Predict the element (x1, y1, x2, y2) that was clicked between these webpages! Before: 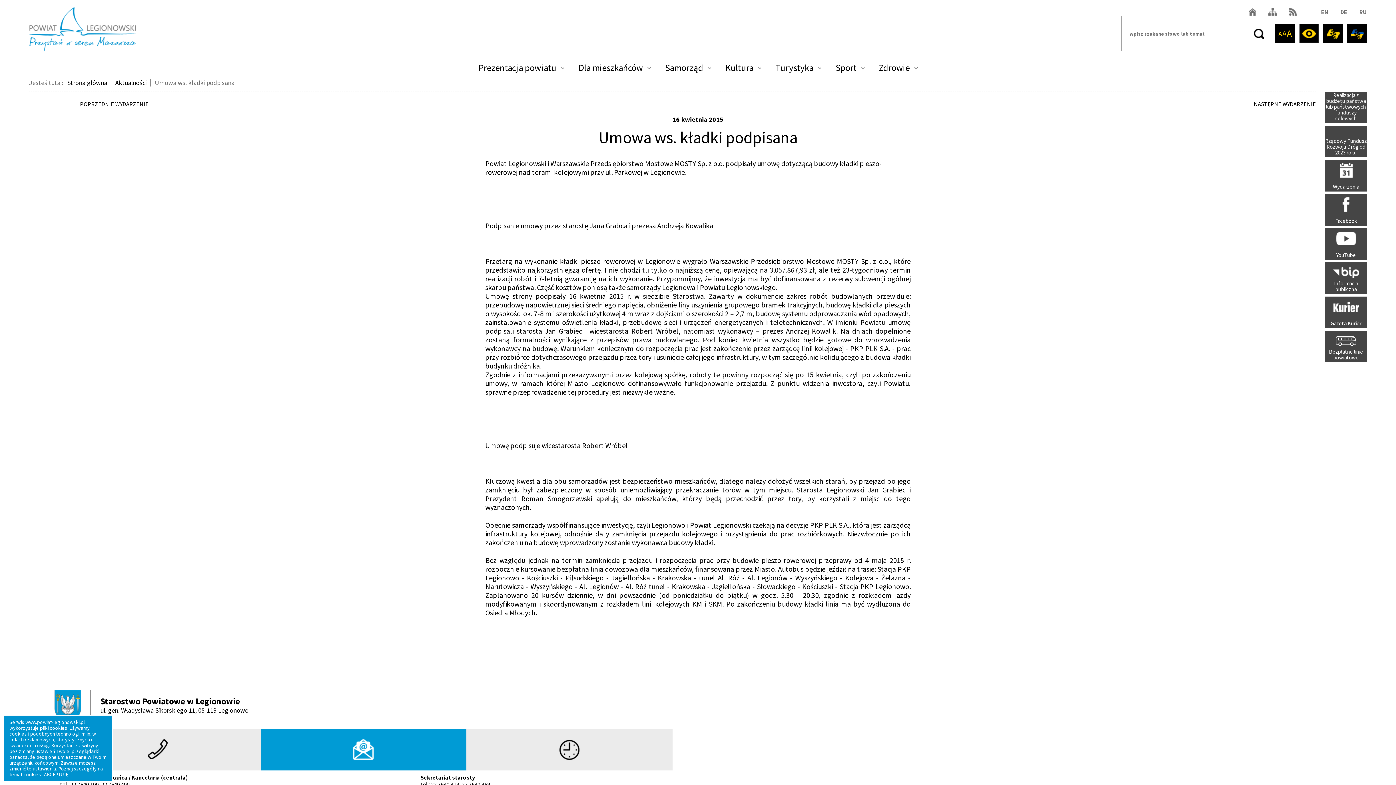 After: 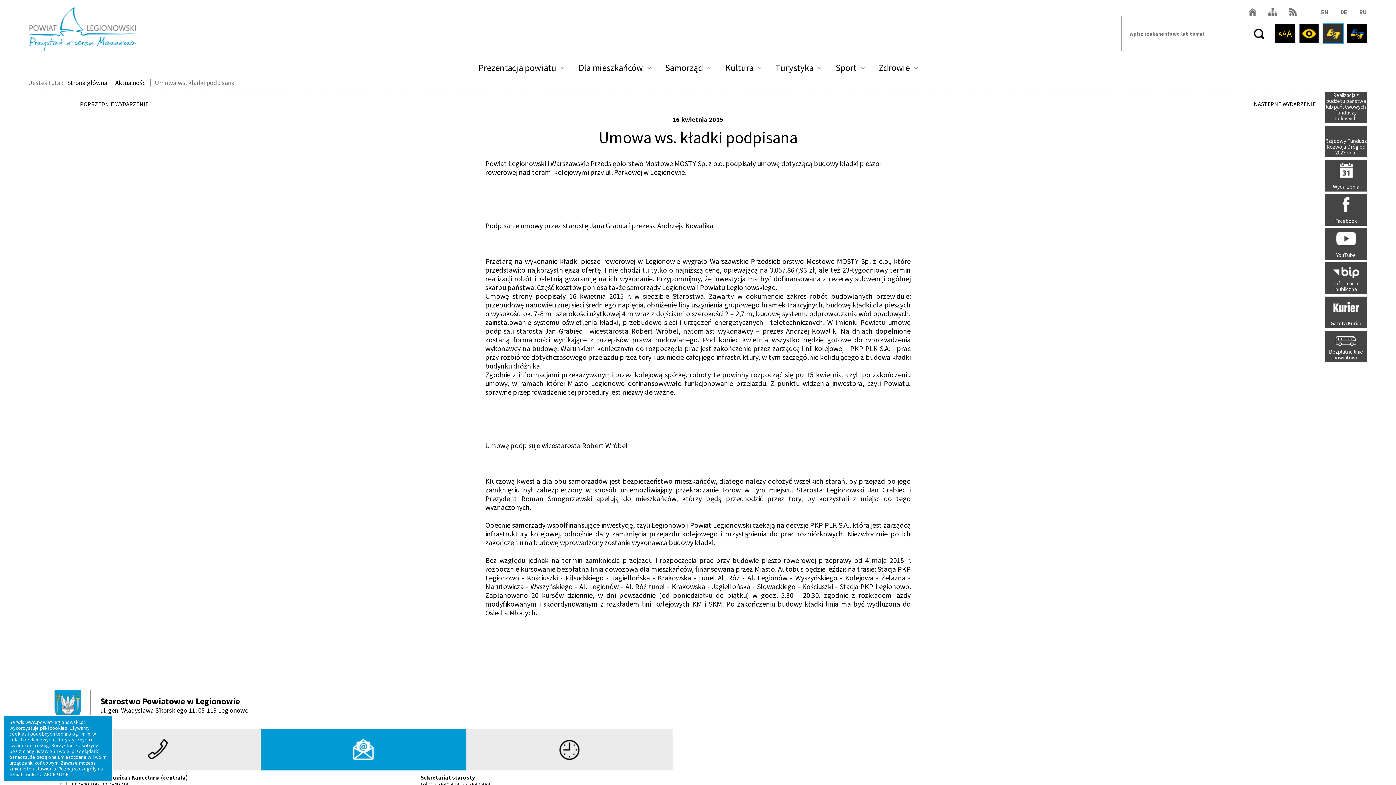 Action: label: Migam w języku polskim bbox: (1323, 23, 1343, 43)